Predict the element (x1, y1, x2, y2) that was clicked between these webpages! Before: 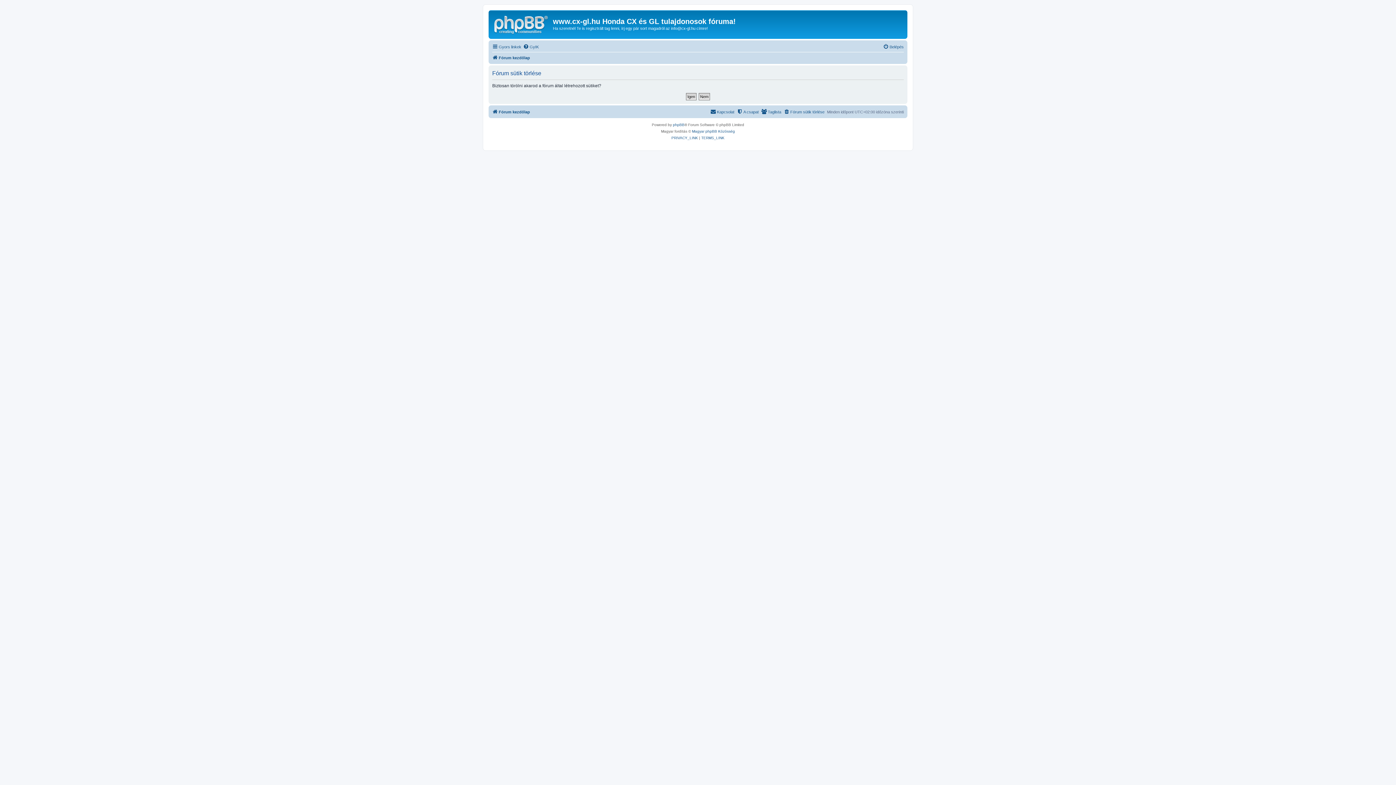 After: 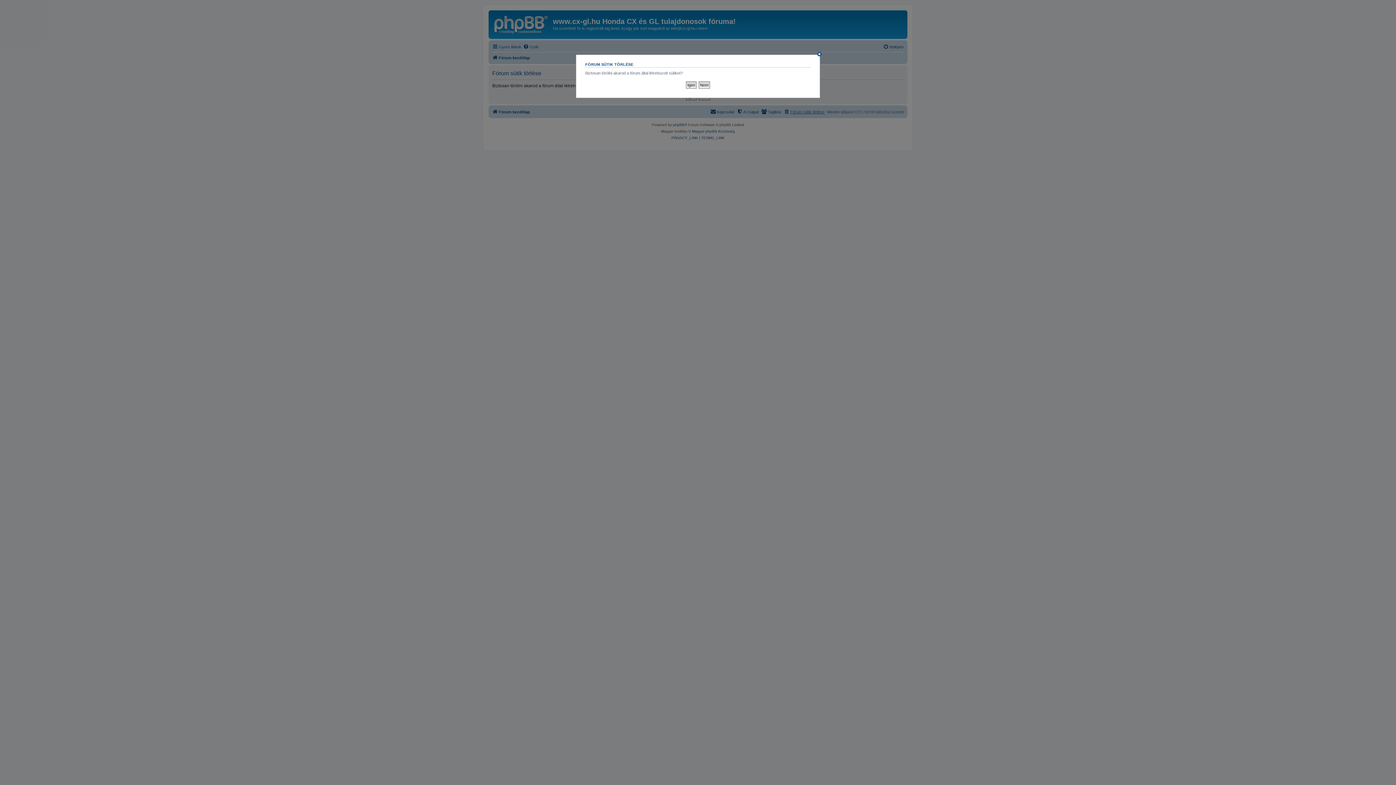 Action: bbox: (784, 107, 824, 116) label: Fórum sütik törlése